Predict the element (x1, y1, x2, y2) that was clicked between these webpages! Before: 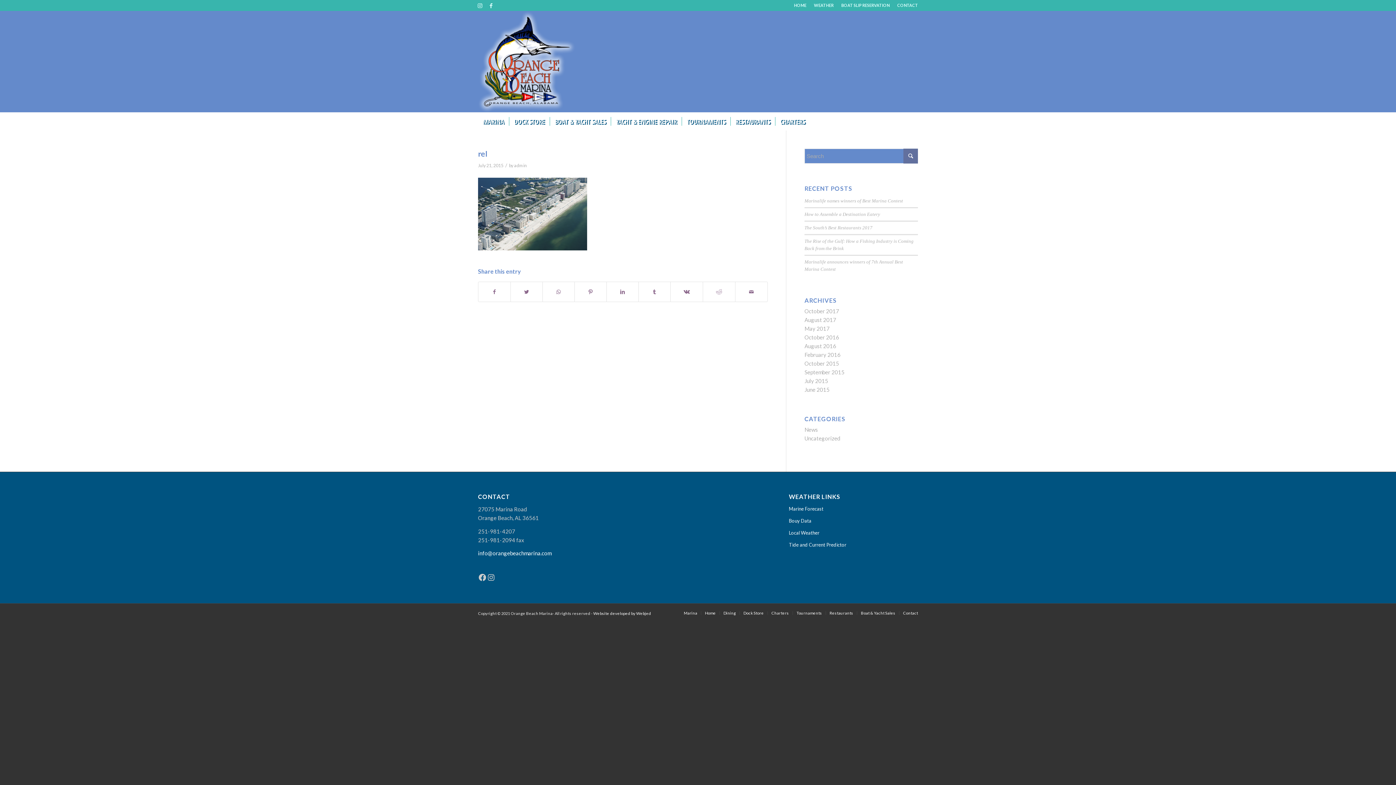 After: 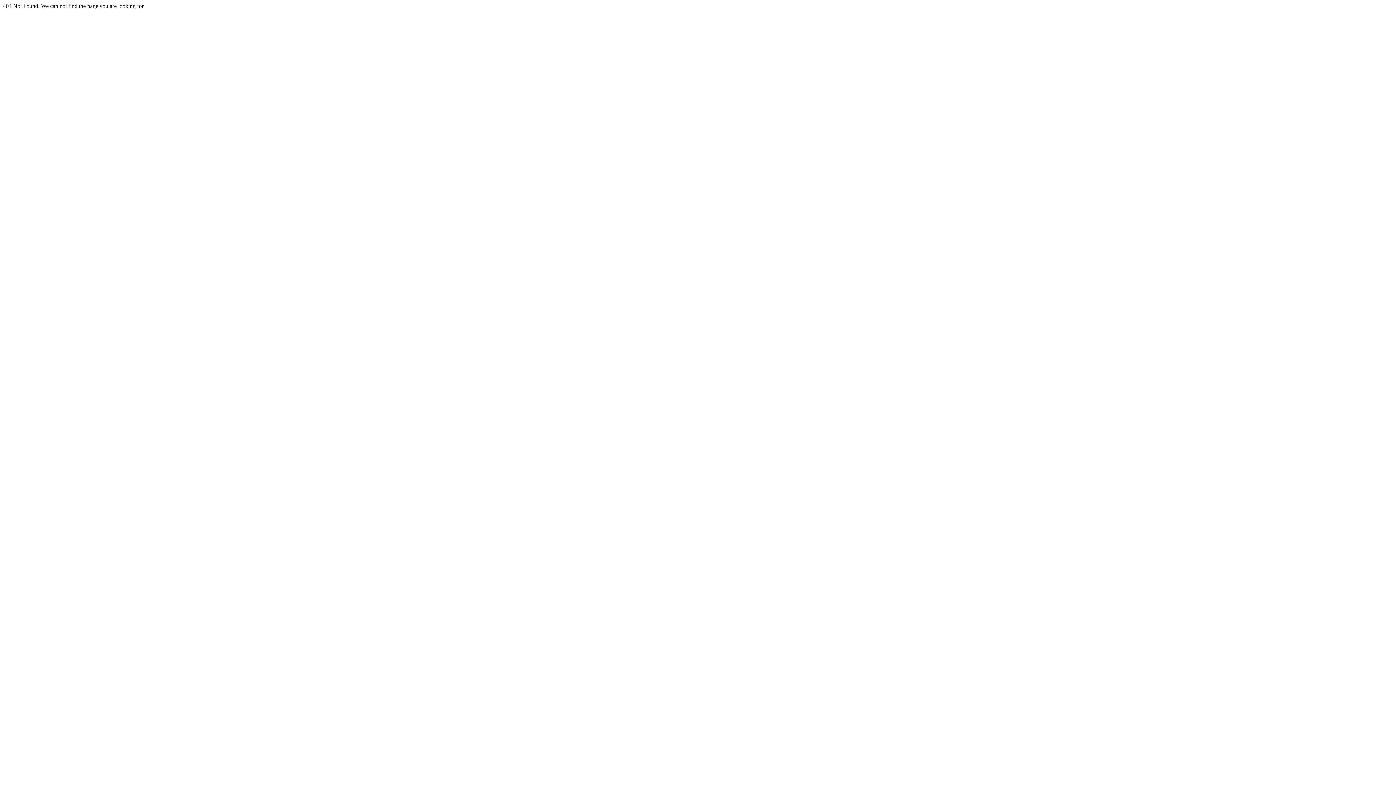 Action: bbox: (723, 610, 736, 615) label: Dining